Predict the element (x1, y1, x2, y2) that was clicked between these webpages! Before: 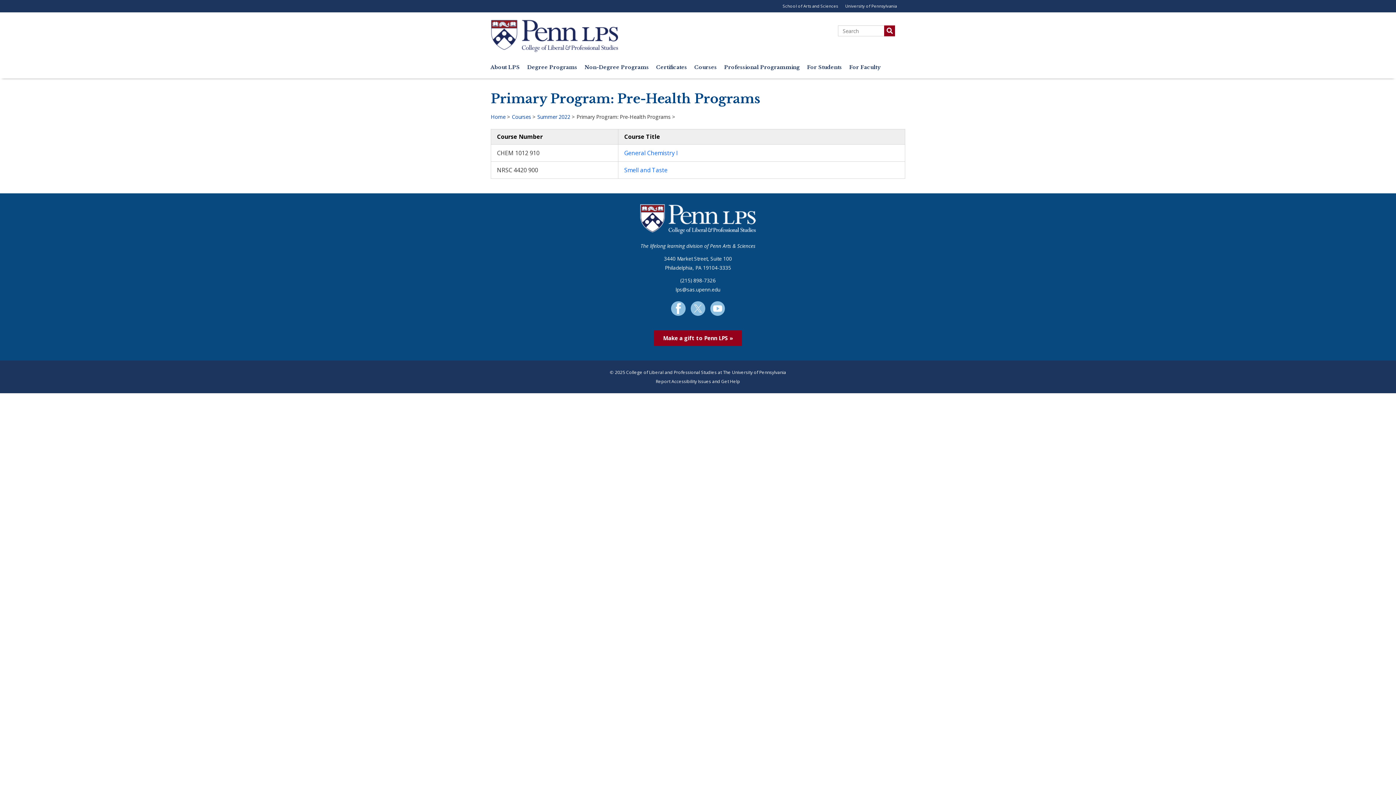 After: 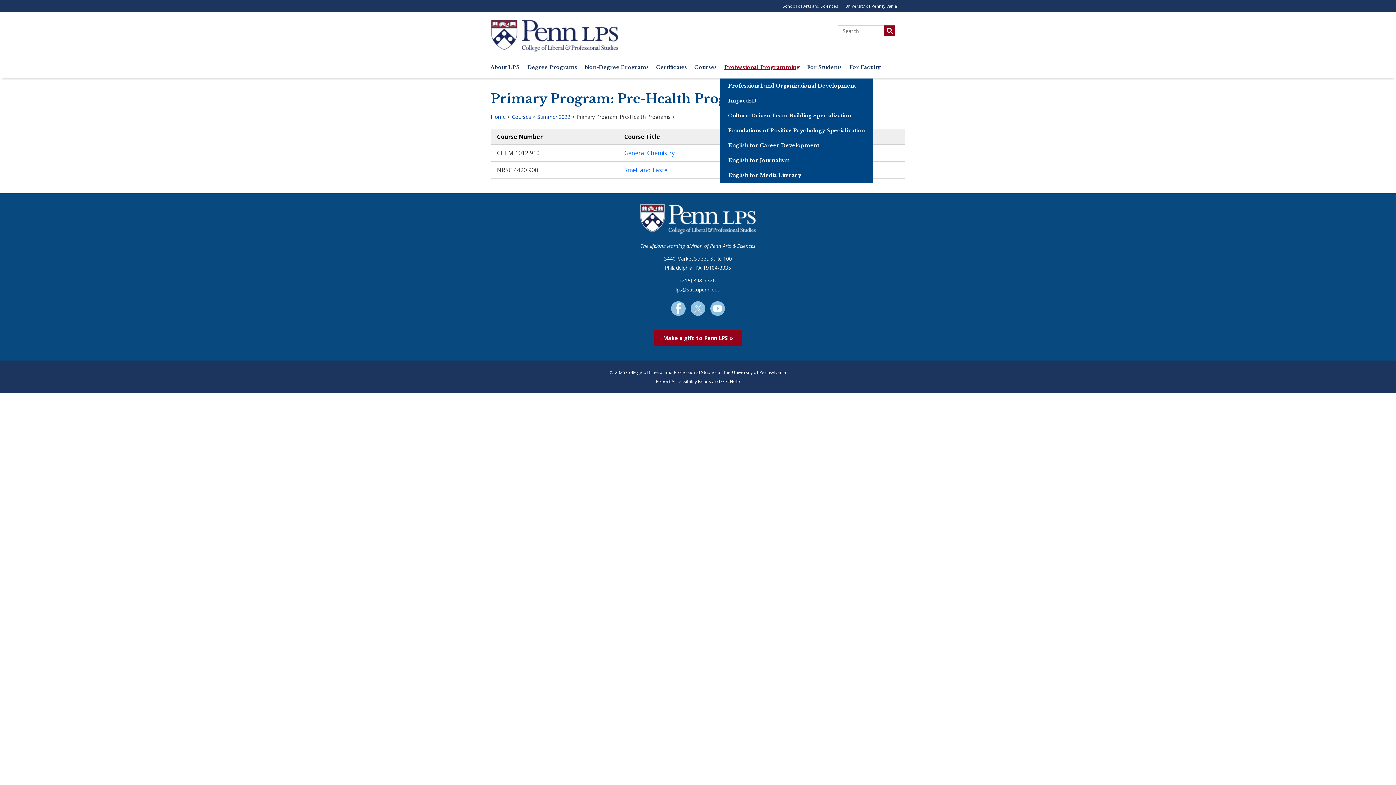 Action: bbox: (720, 59, 802, 78) label: Professional Programming